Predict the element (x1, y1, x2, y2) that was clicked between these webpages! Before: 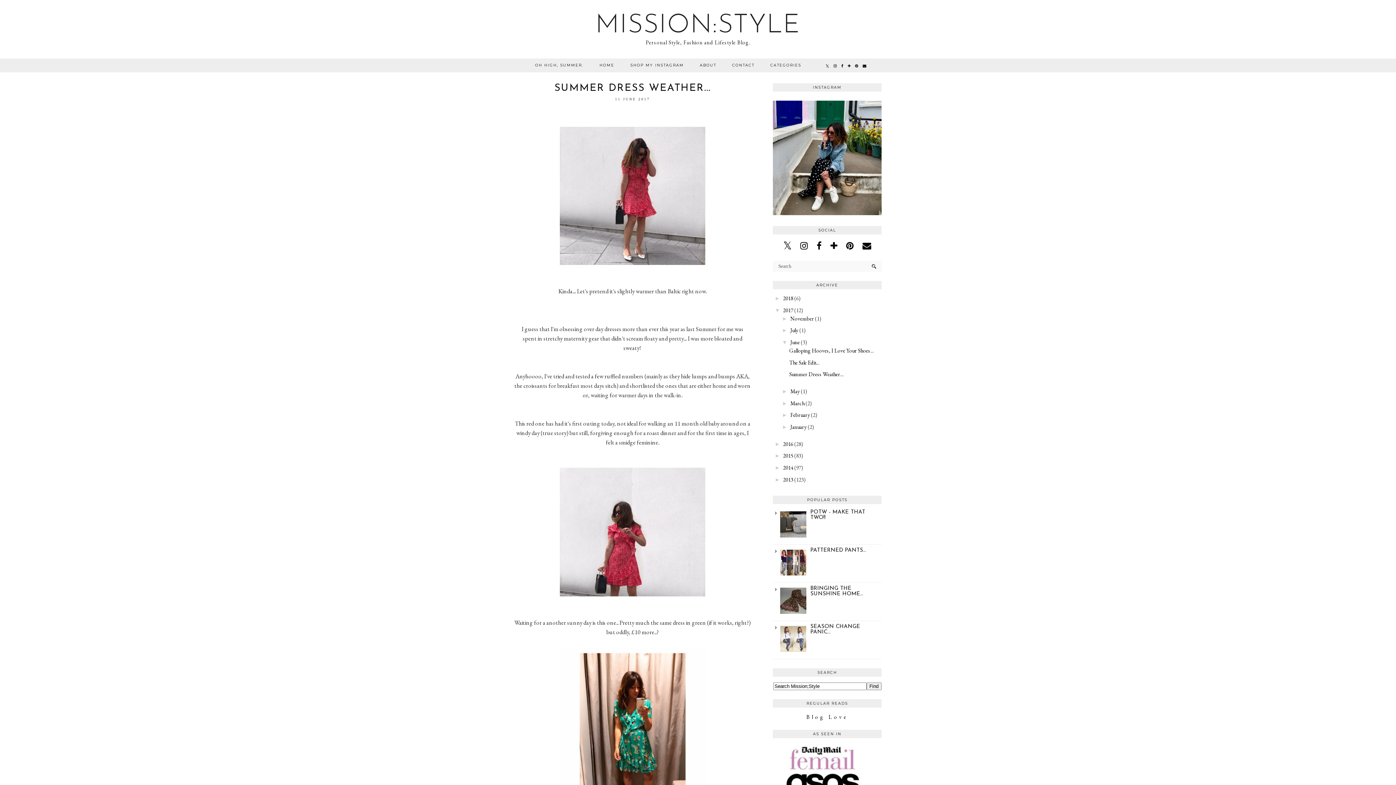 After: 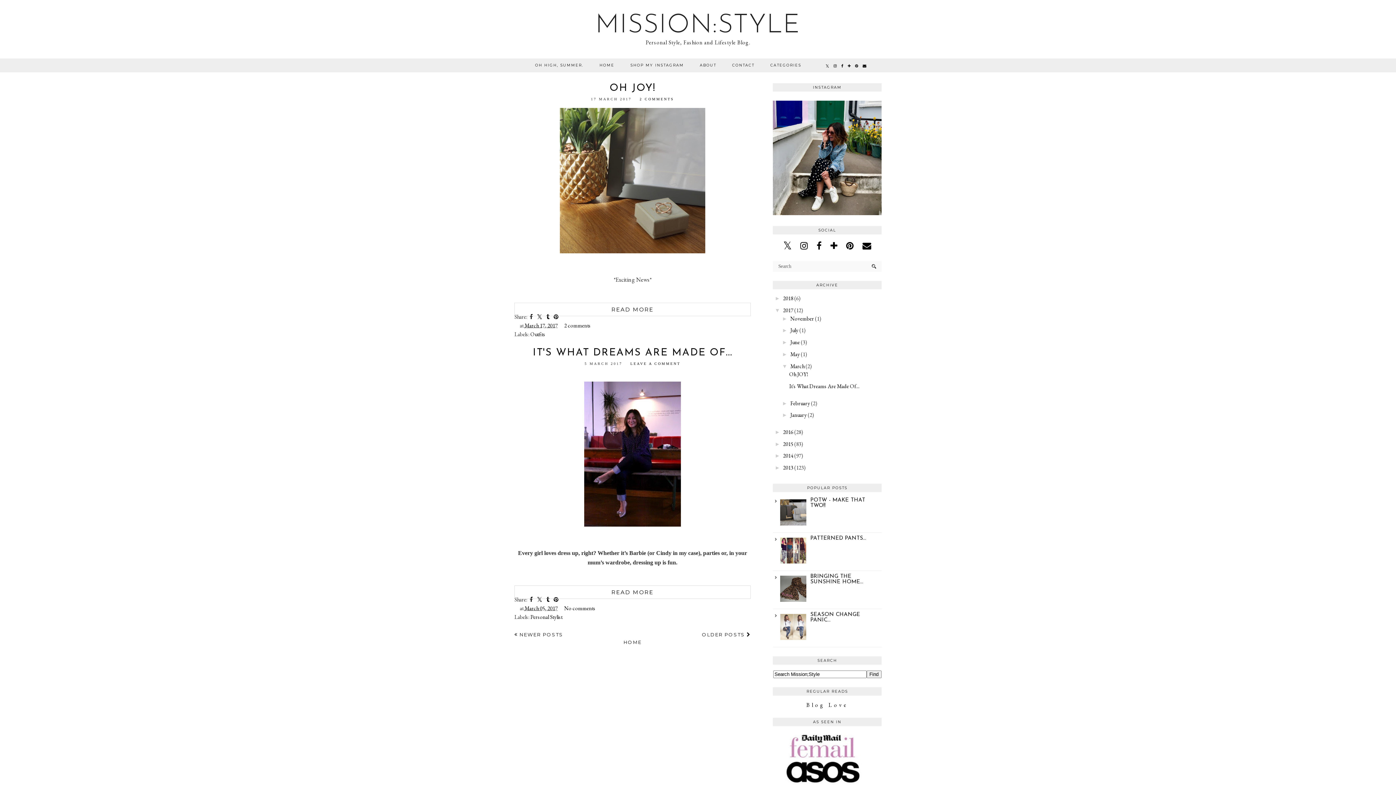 Action: label: March bbox: (790, 399, 804, 406)